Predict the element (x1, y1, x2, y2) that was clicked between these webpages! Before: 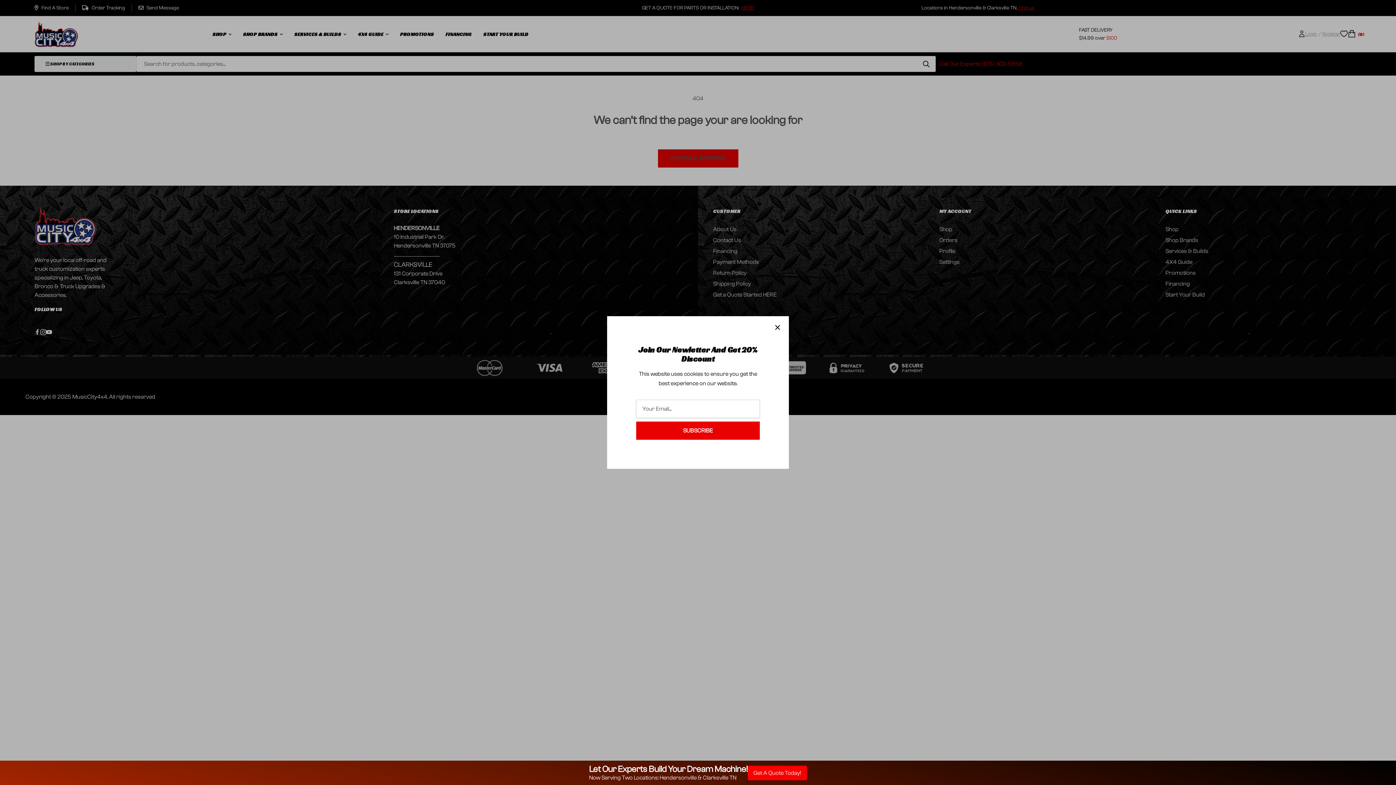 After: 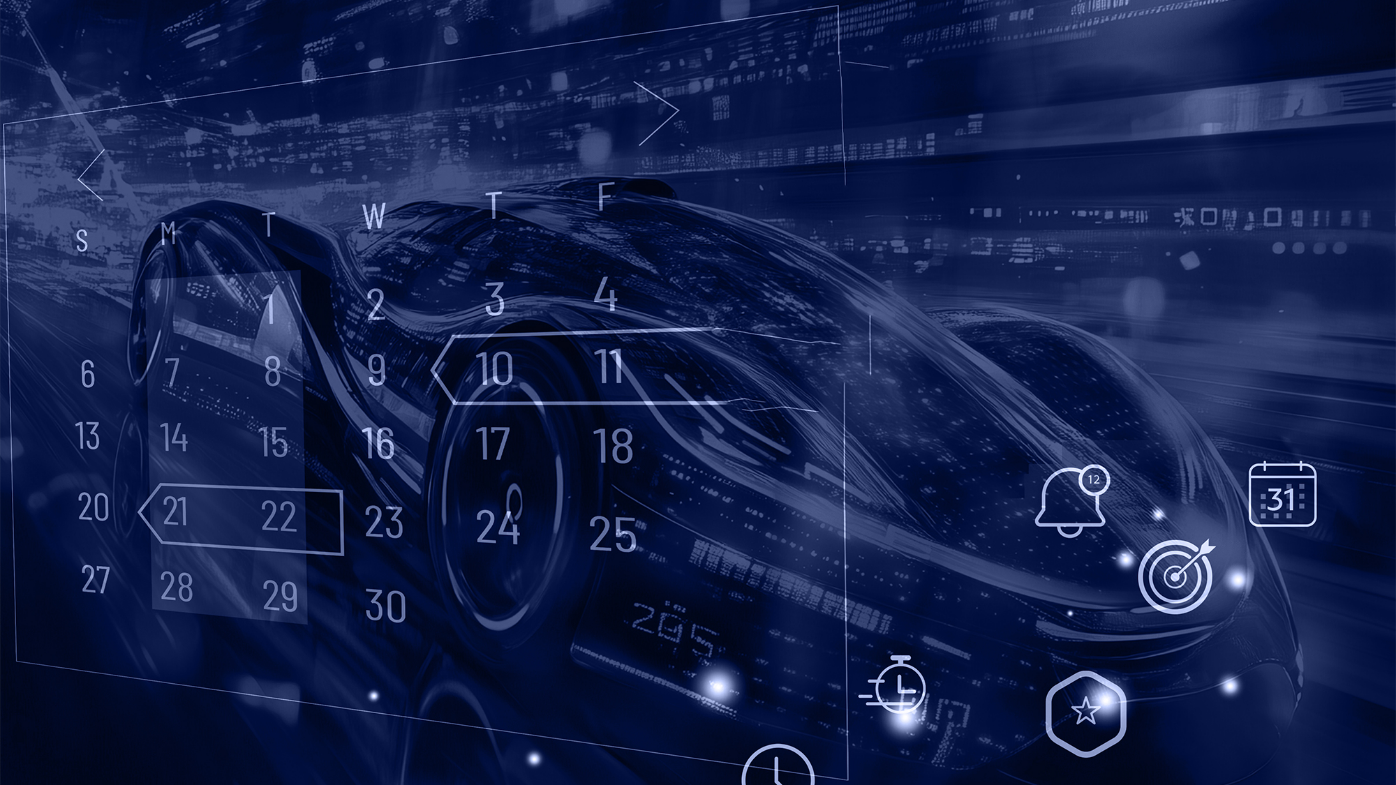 Action: label: Get A Quote Today! bbox: (747, 766, 807, 780)